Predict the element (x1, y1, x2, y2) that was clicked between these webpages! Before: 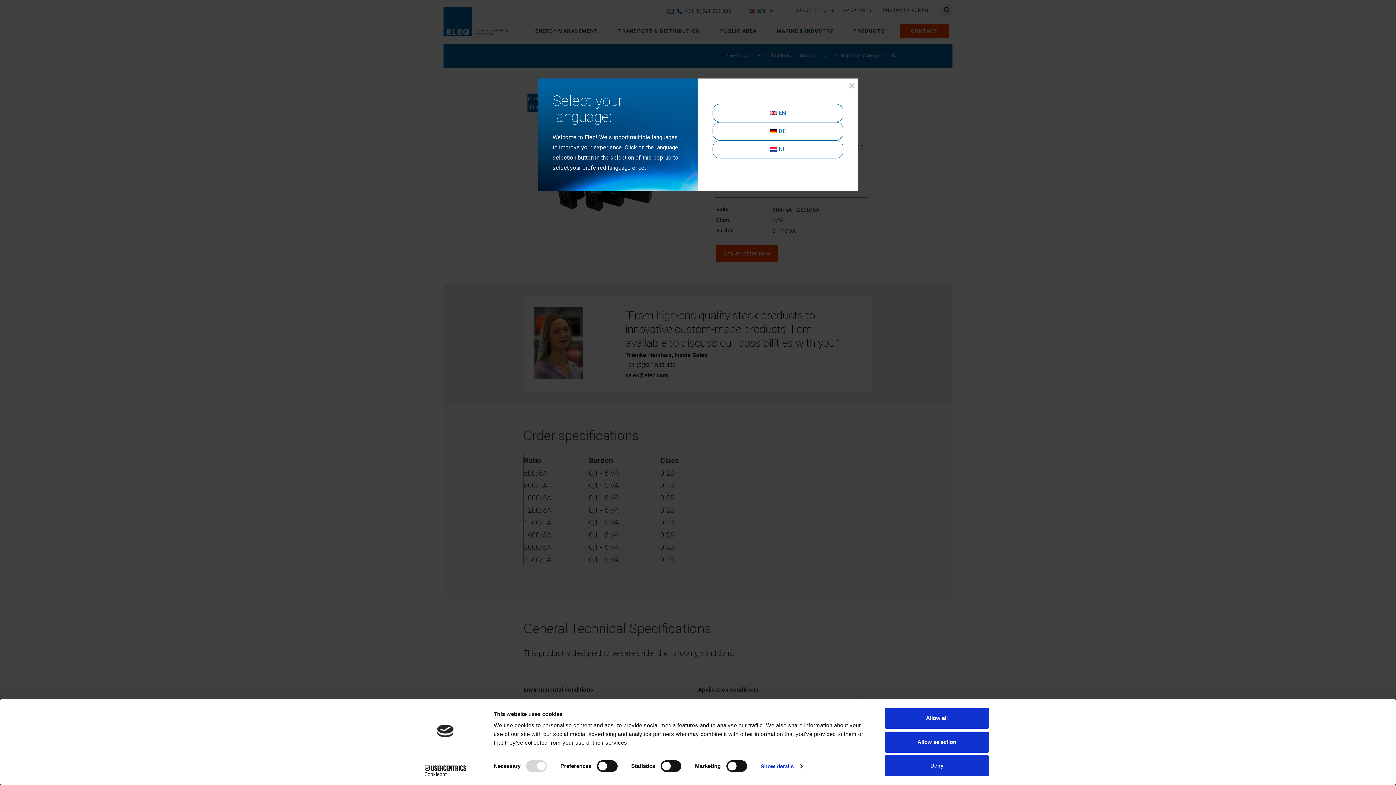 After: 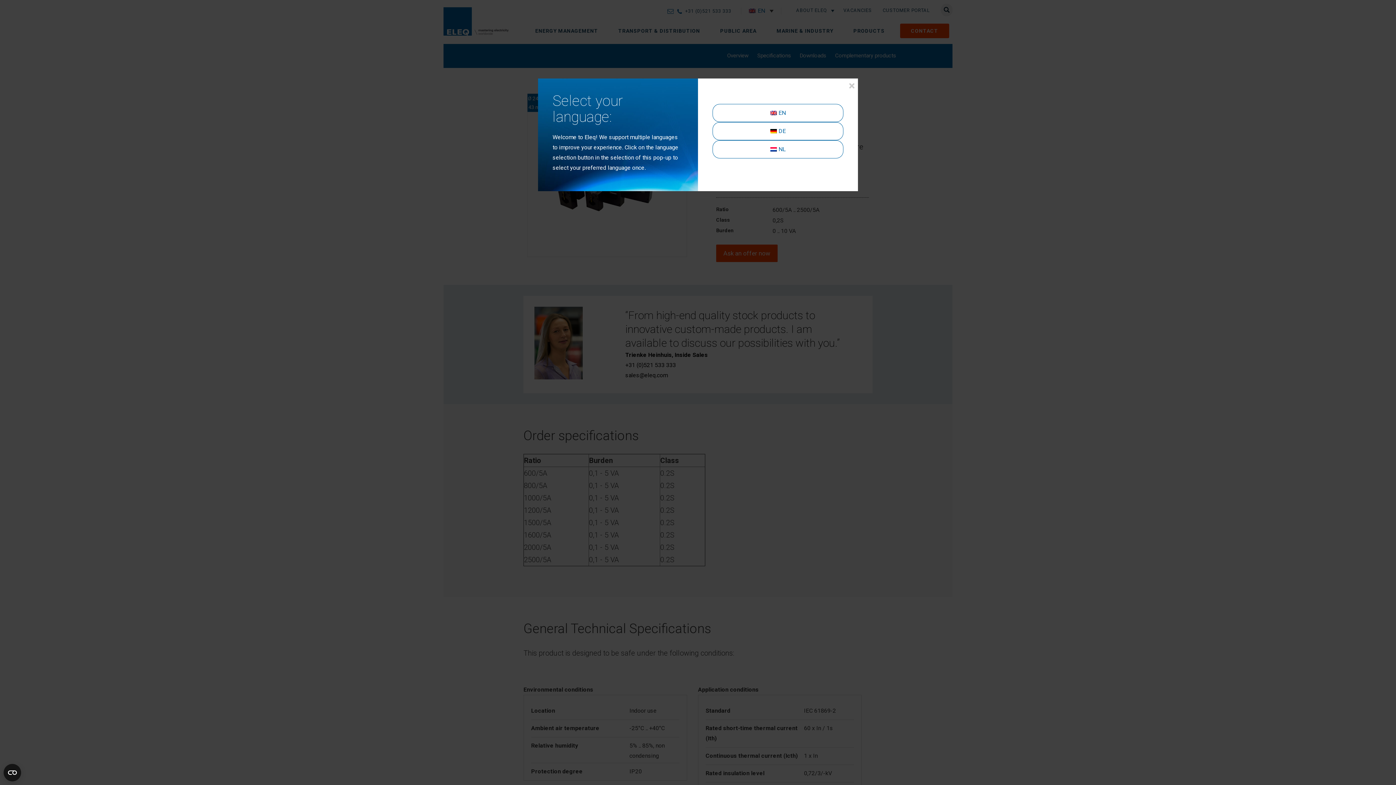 Action: label: Deny bbox: (885, 755, 989, 776)